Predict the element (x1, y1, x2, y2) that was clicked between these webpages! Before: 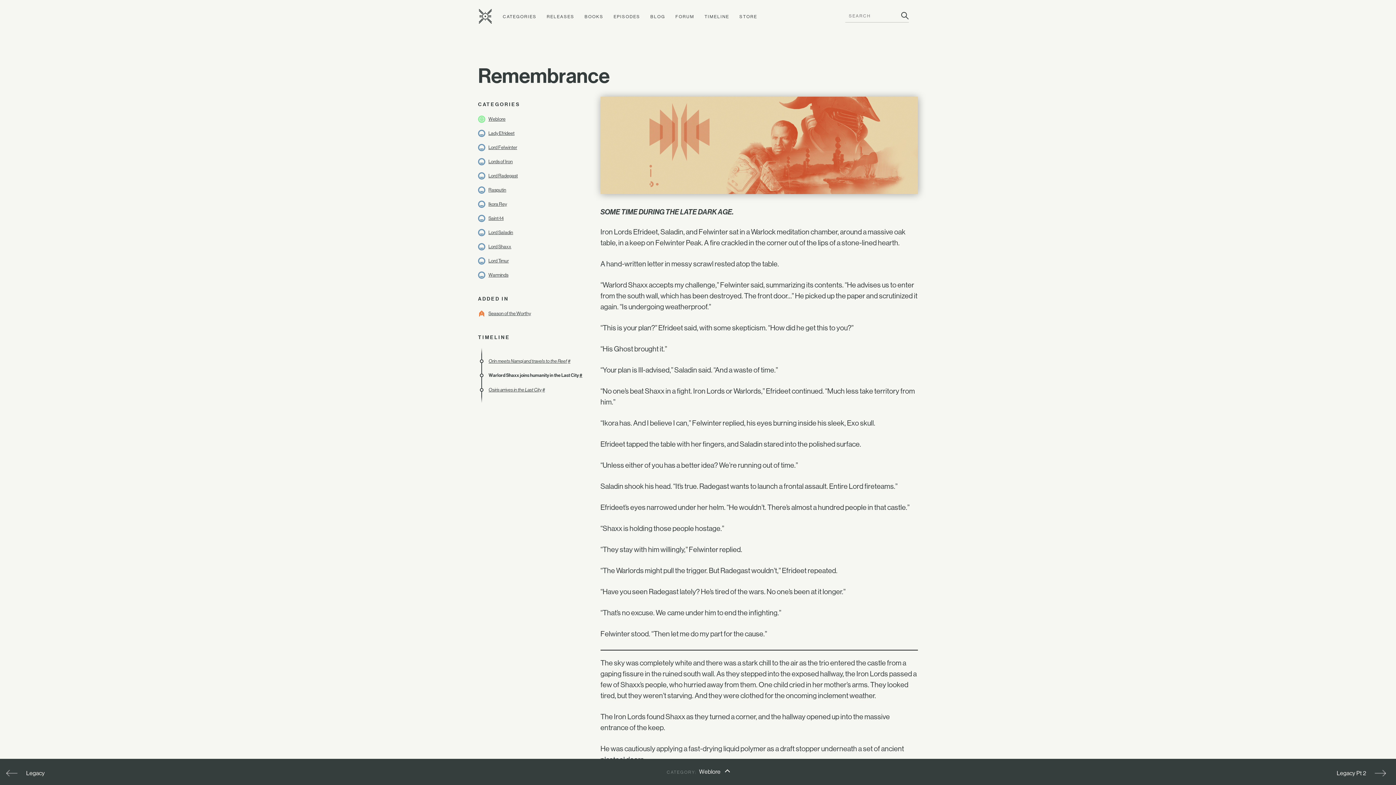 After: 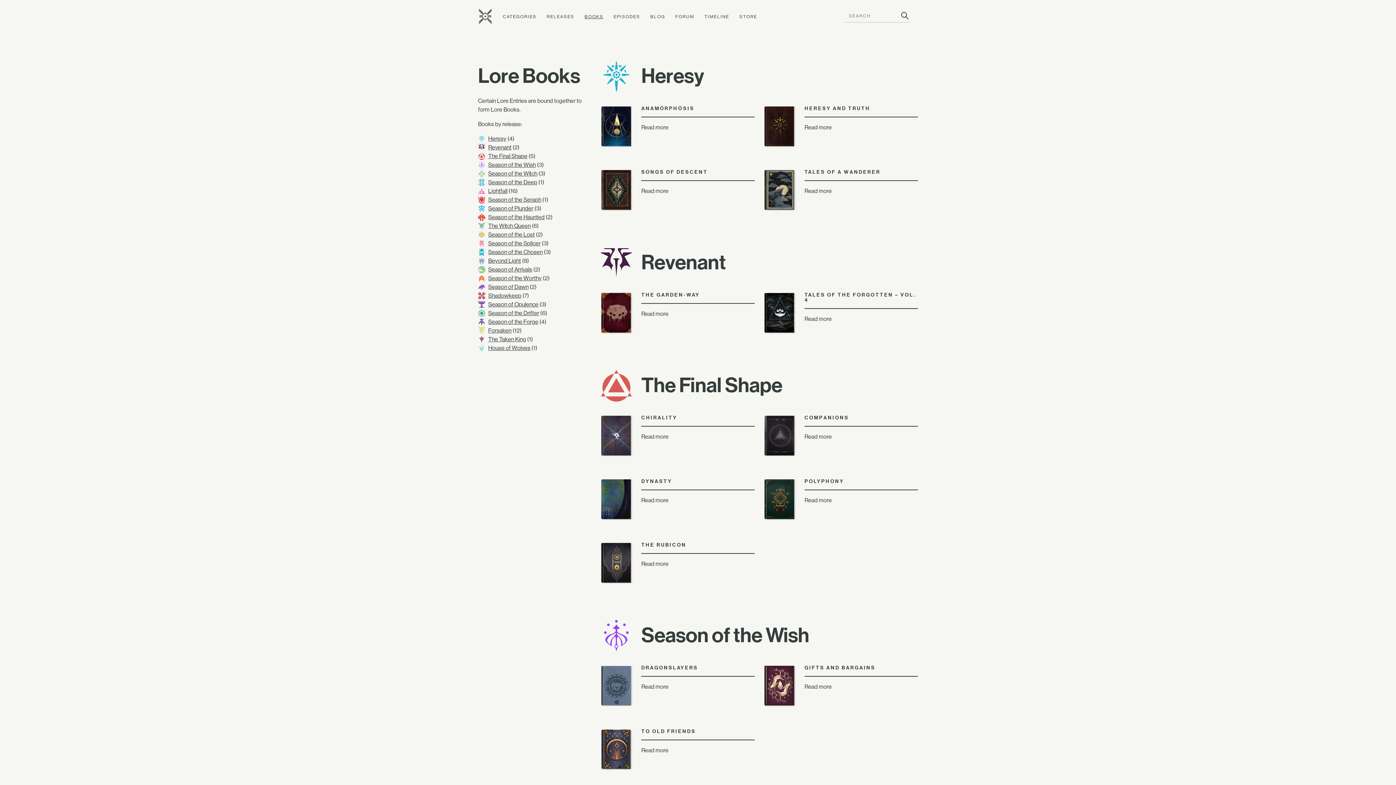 Action: label: BOOKS bbox: (584, 14, 603, 19)